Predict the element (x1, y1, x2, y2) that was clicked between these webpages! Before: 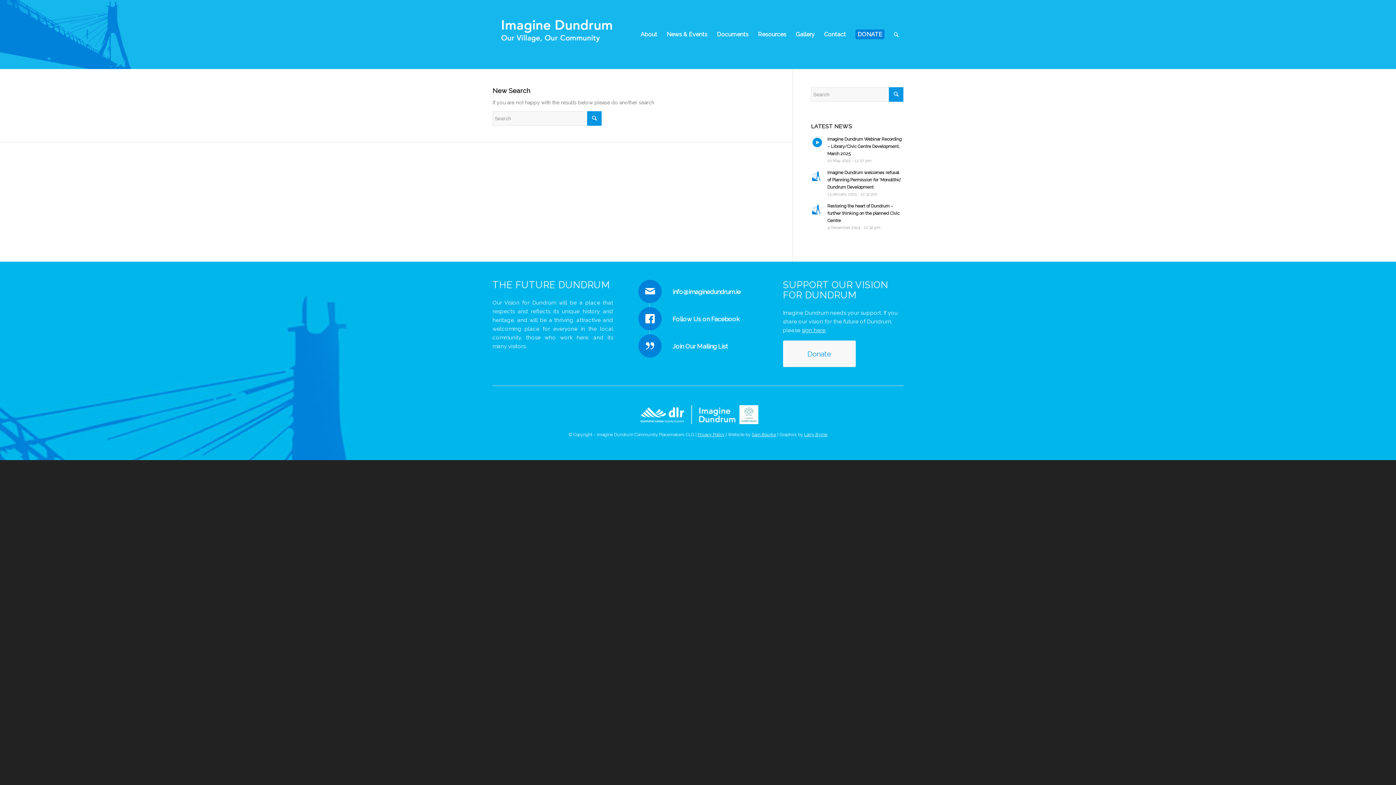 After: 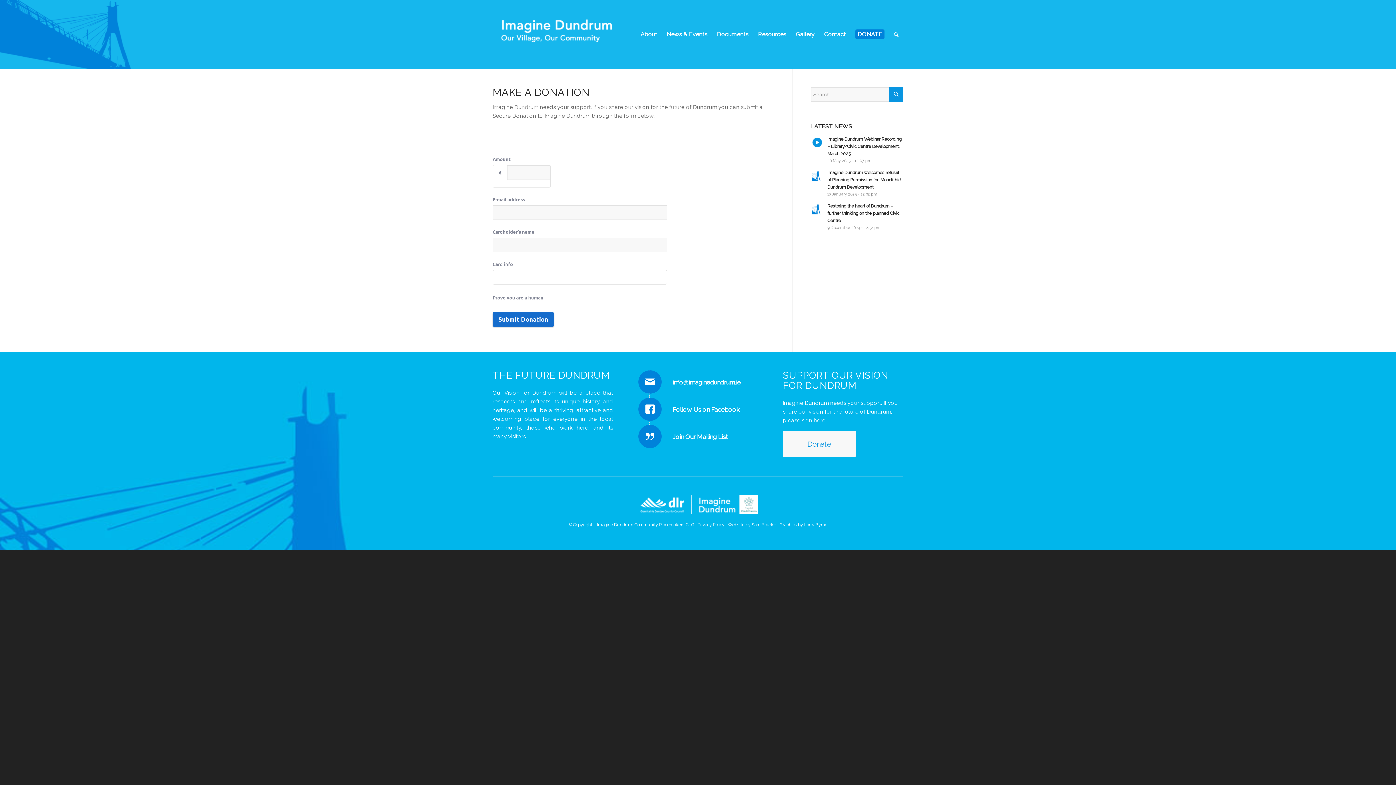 Action: label: Donate bbox: (783, 340, 855, 367)